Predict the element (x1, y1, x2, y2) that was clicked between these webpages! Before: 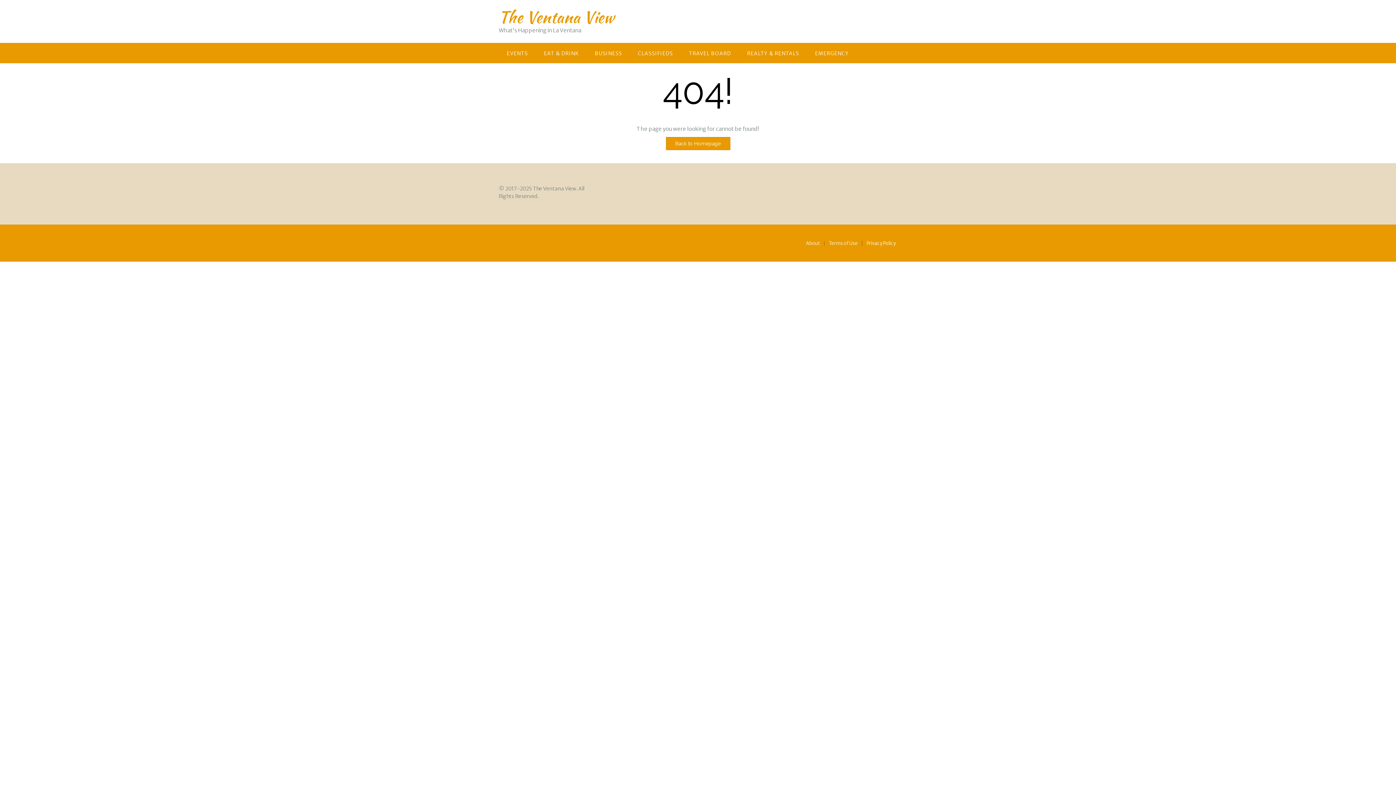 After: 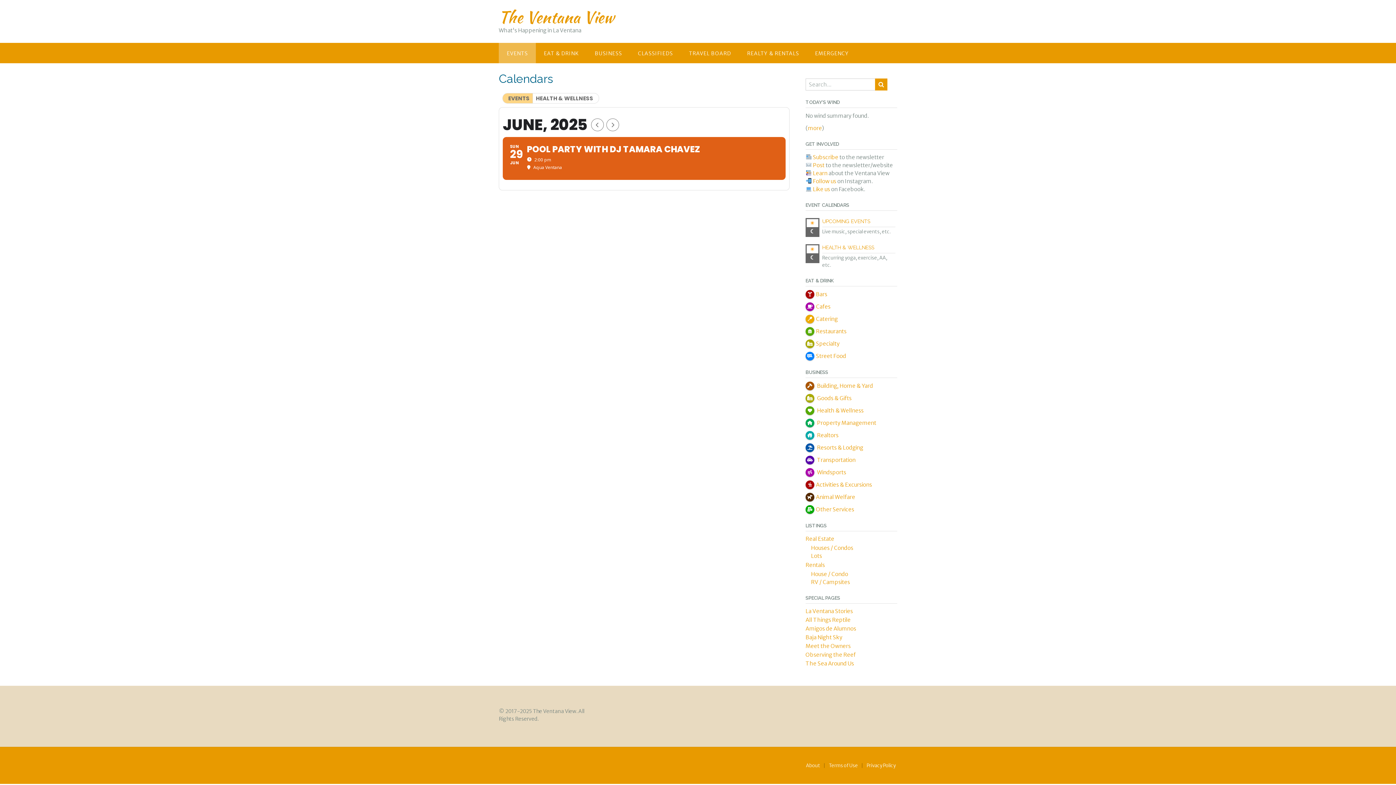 Action: bbox: (498, 42, 536, 63) label: EVENTS